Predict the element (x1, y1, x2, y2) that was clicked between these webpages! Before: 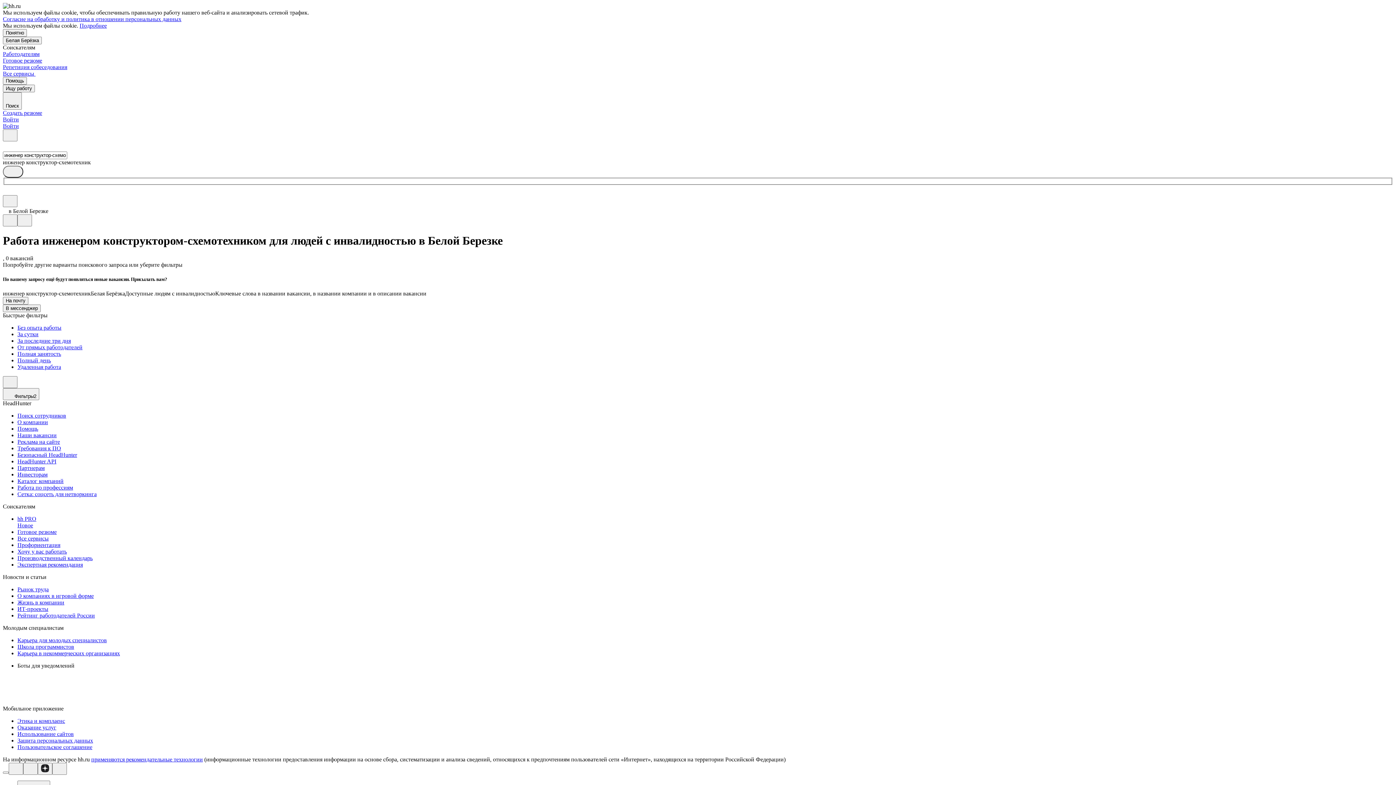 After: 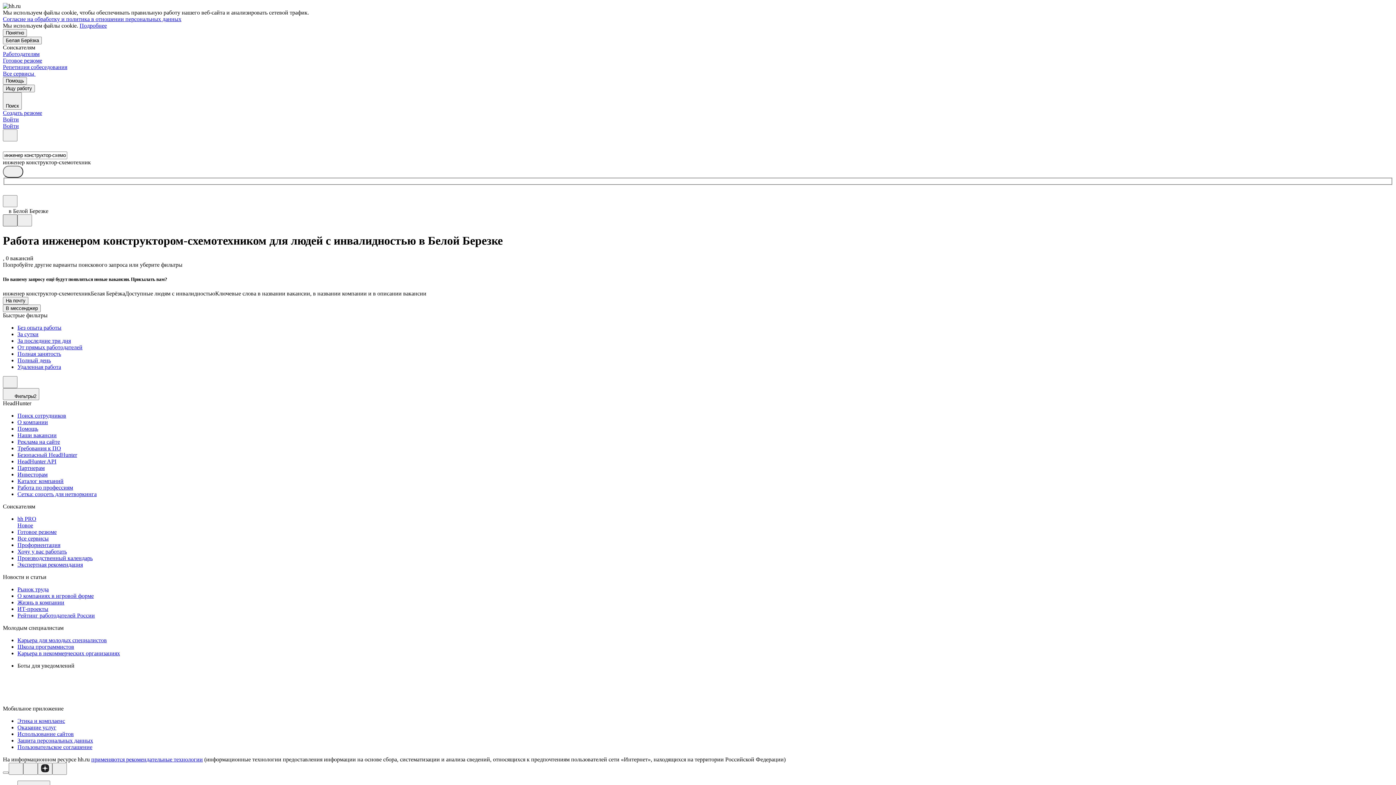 Action: bbox: (2, 214, 17, 226)